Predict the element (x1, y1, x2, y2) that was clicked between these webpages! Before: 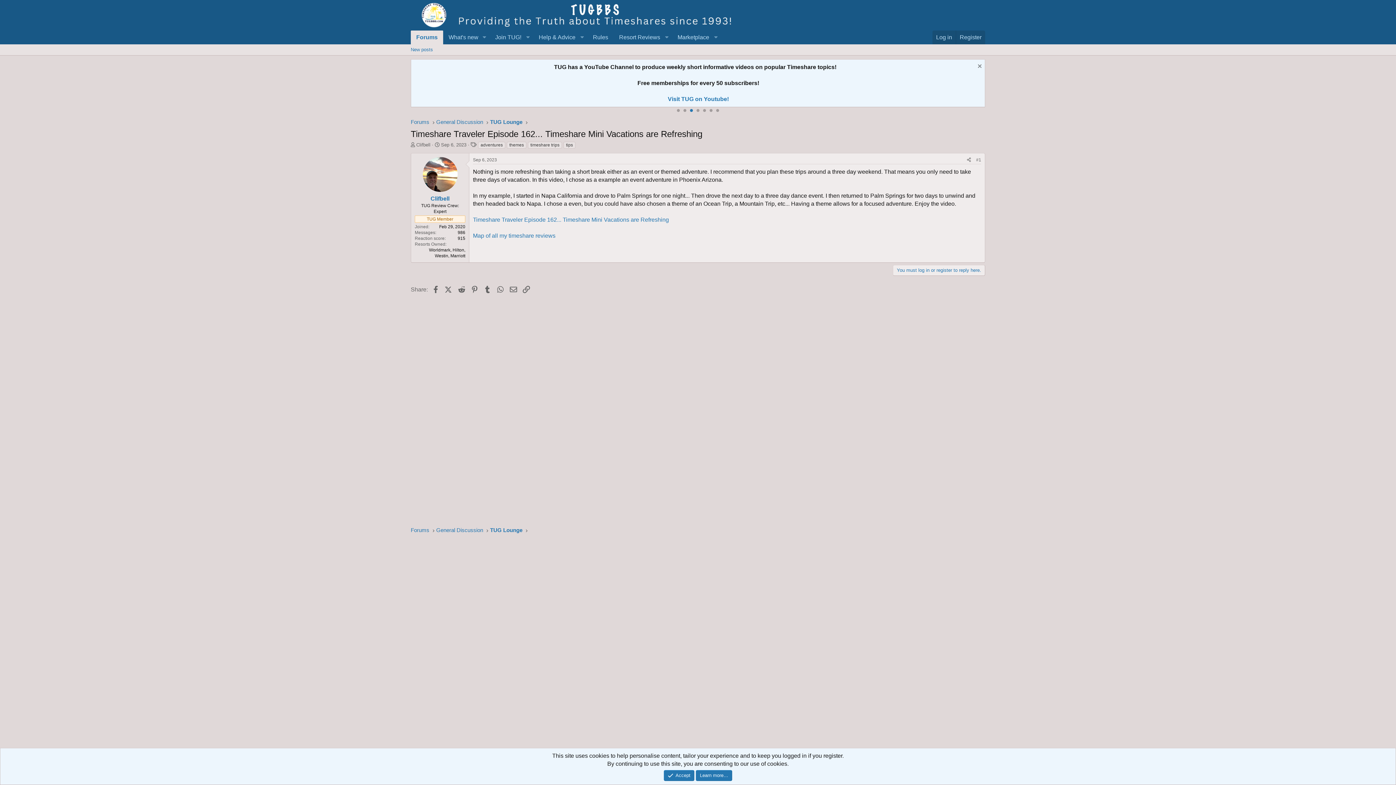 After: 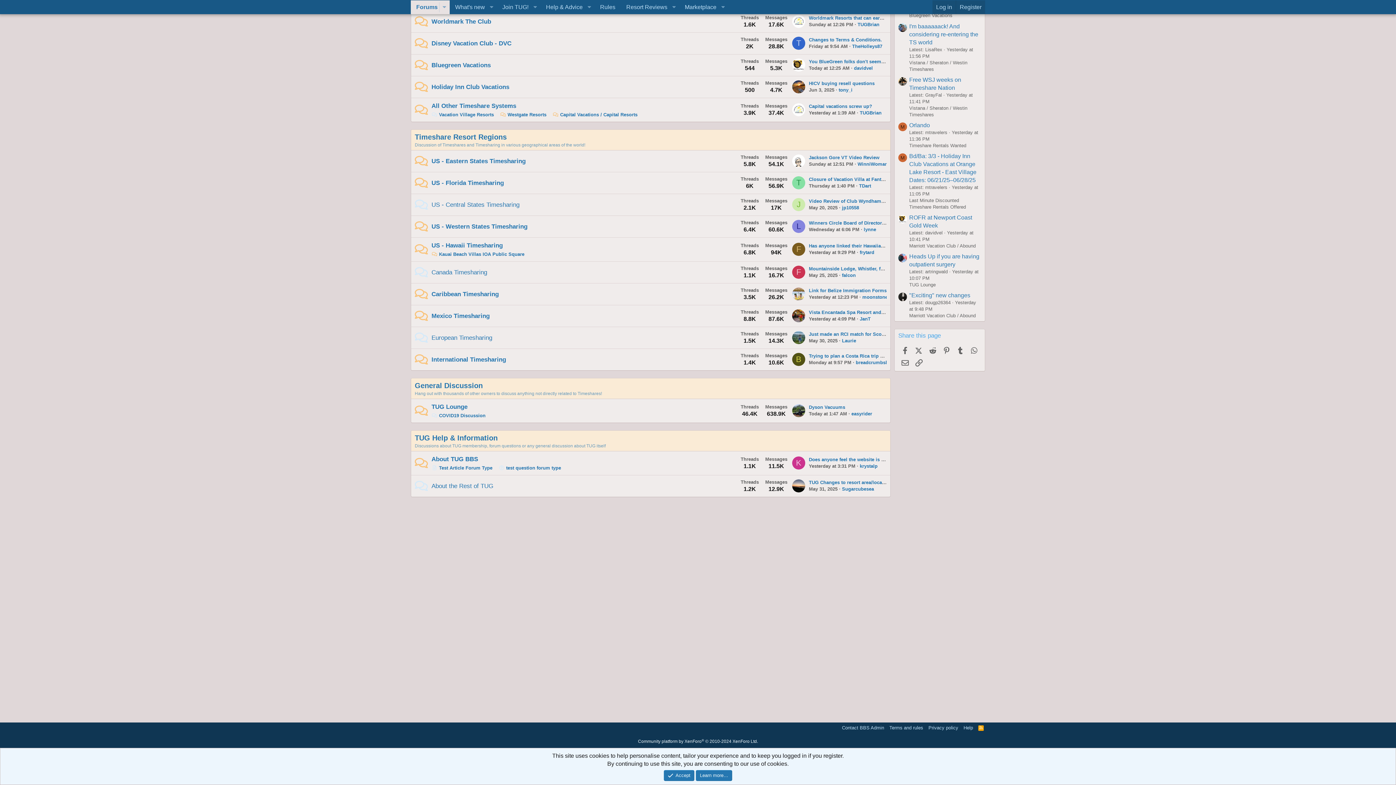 Action: label: General Discussion bbox: (436, 526, 483, 534)